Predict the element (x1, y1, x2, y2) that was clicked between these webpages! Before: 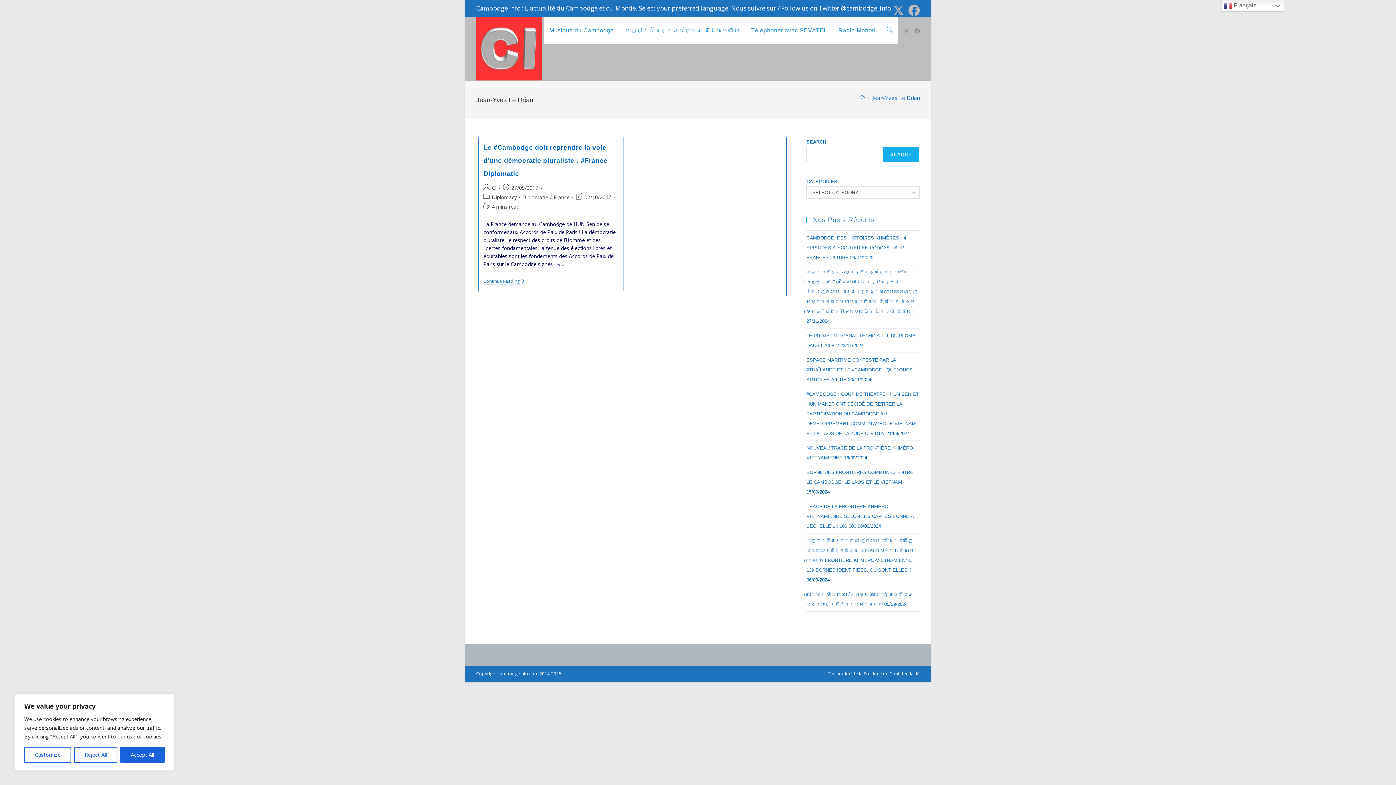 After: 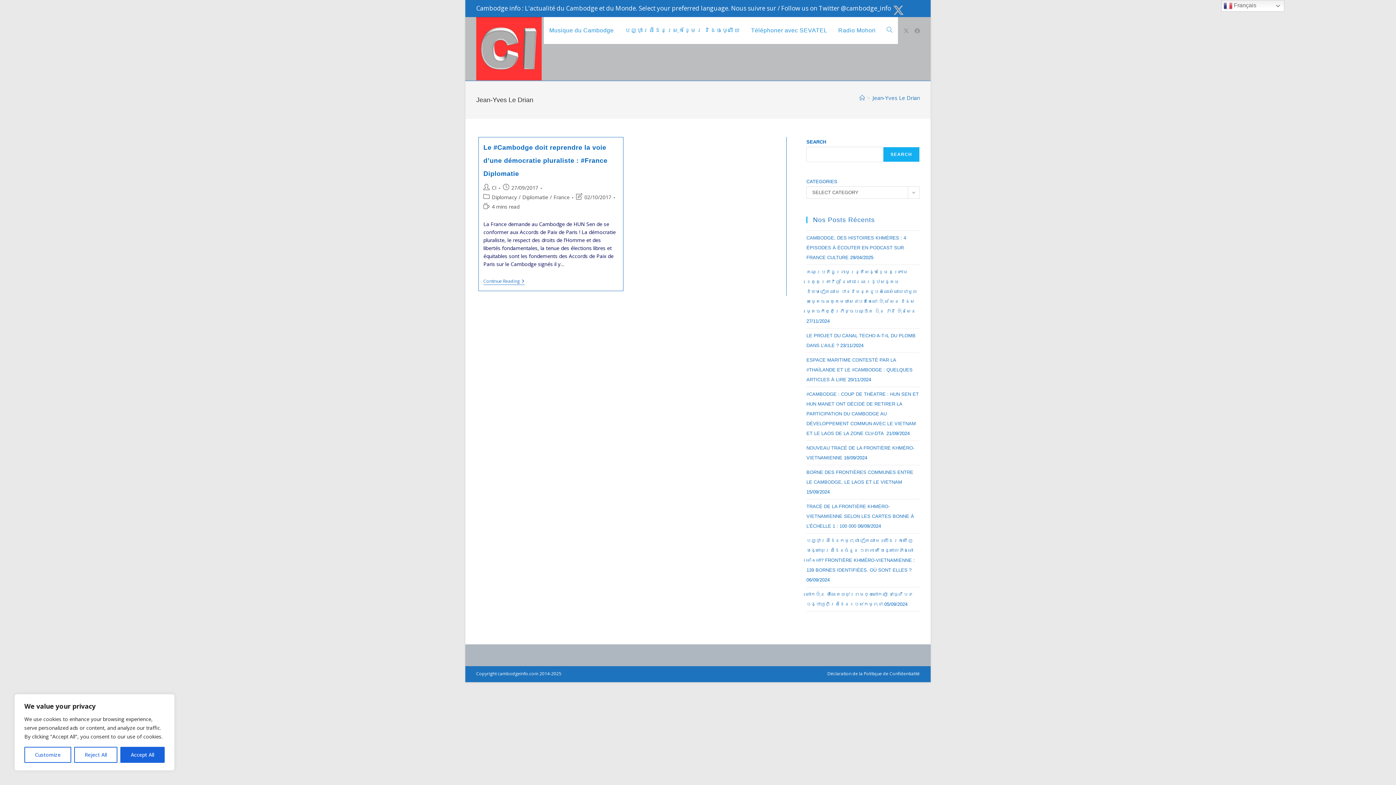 Action: bbox: (906, 4, 920, 16) label: Facebook (opens in a new tab)